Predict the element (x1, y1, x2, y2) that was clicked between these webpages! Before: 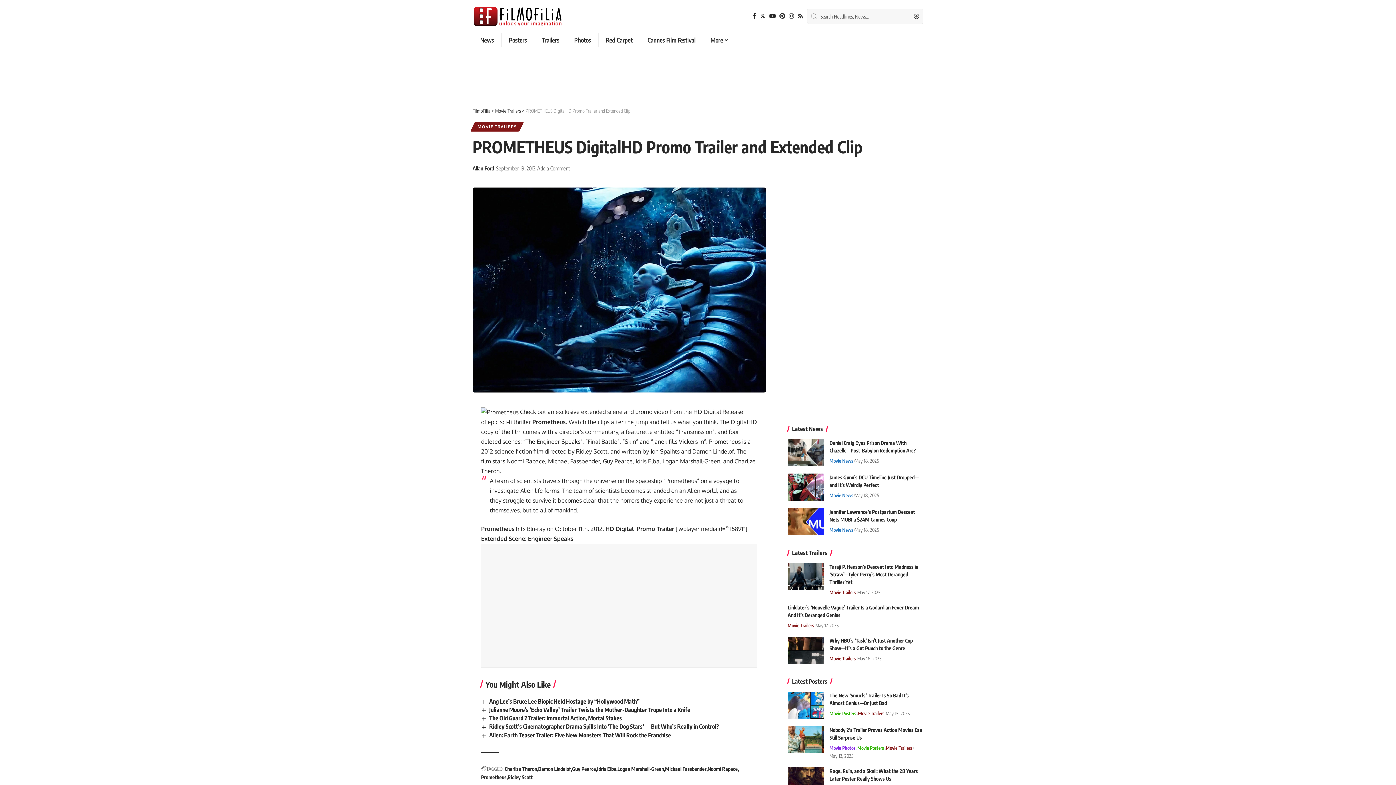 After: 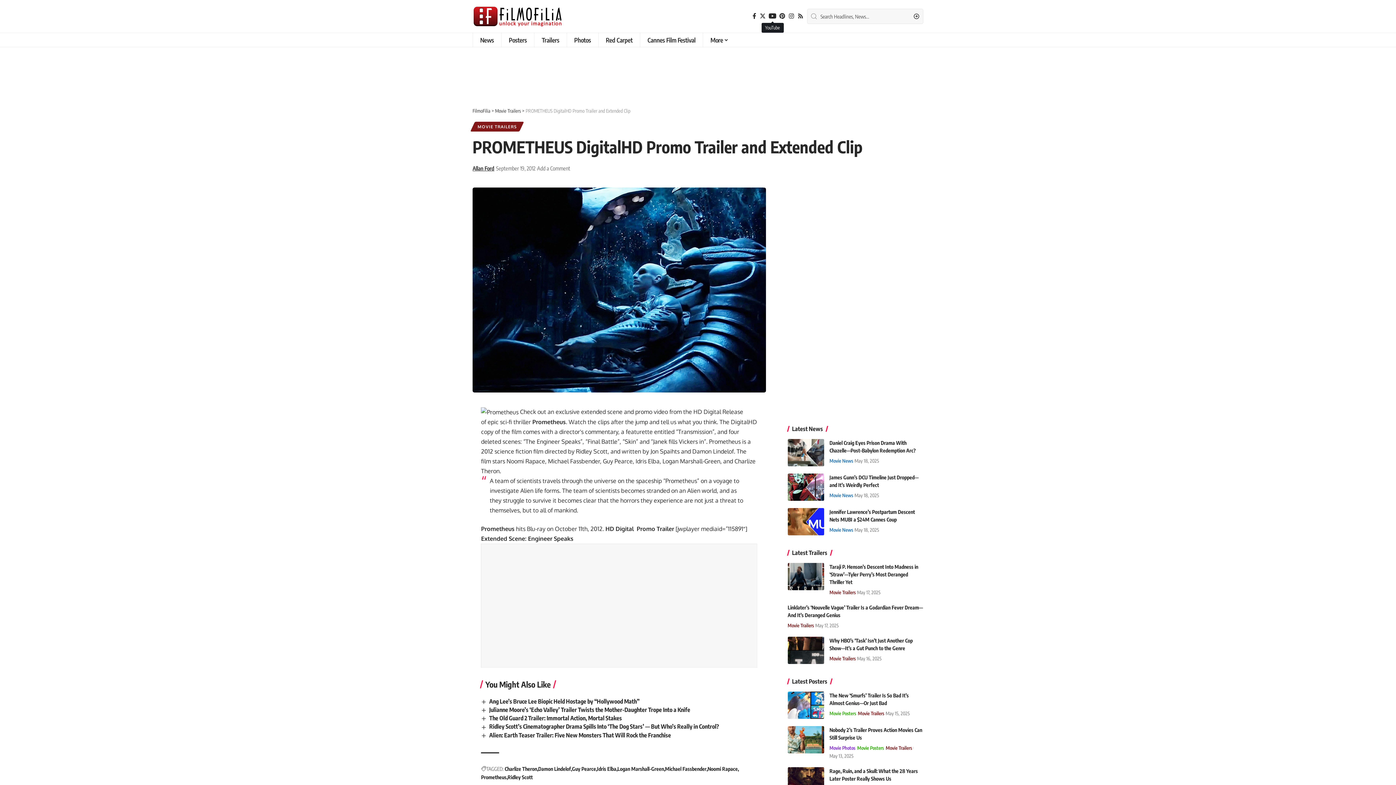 Action: label: YouTube bbox: (767, 11, 777, 20)